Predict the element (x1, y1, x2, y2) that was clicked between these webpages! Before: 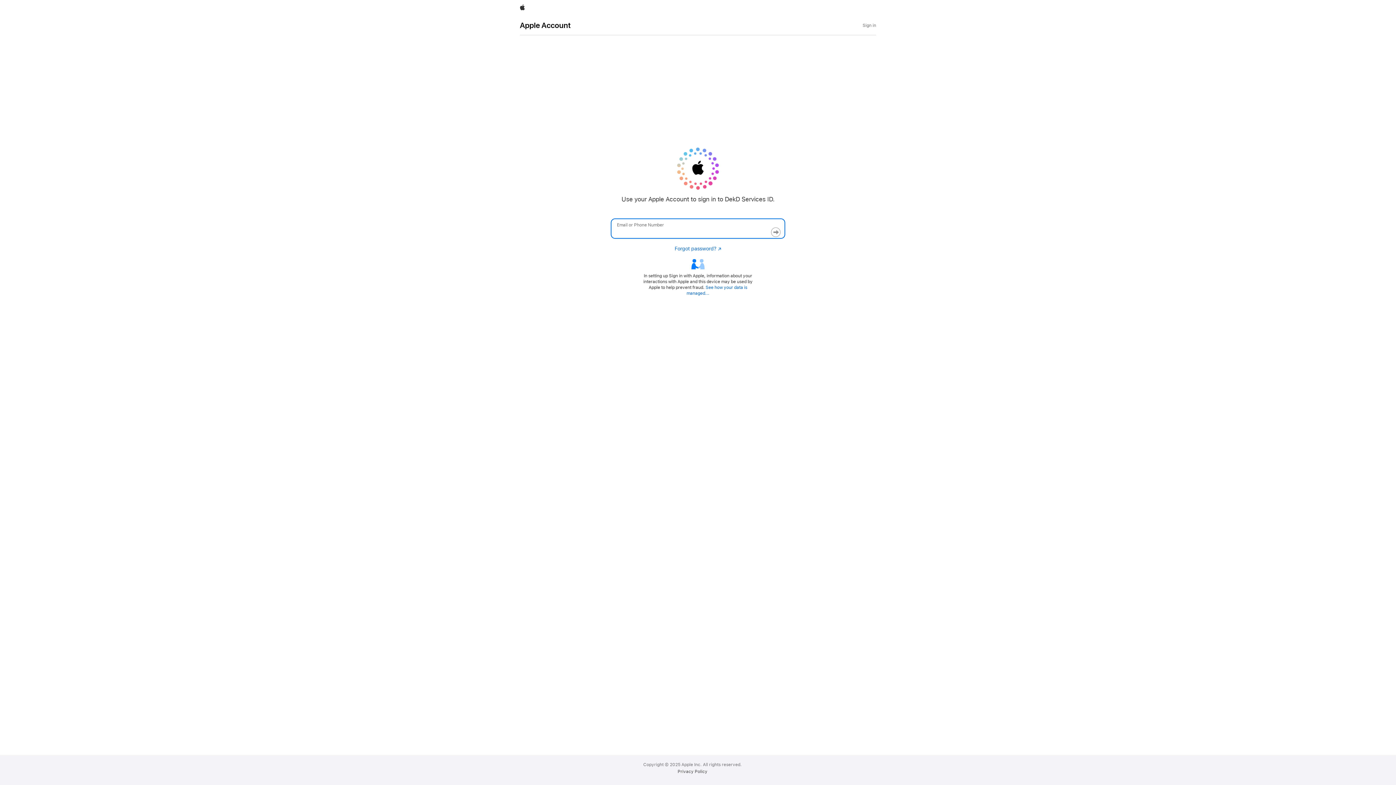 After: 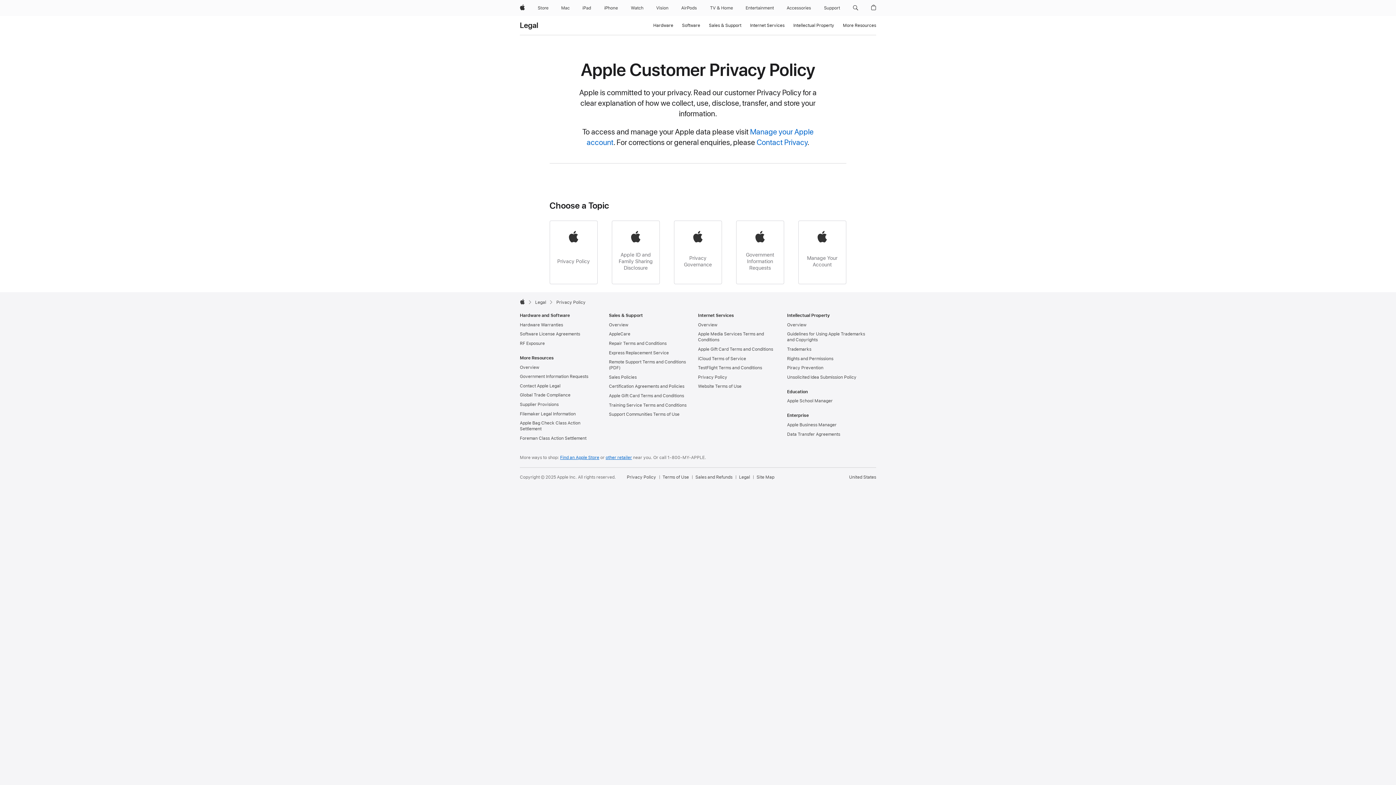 Action: label: Privacy Policy bbox: (677, 769, 707, 774)